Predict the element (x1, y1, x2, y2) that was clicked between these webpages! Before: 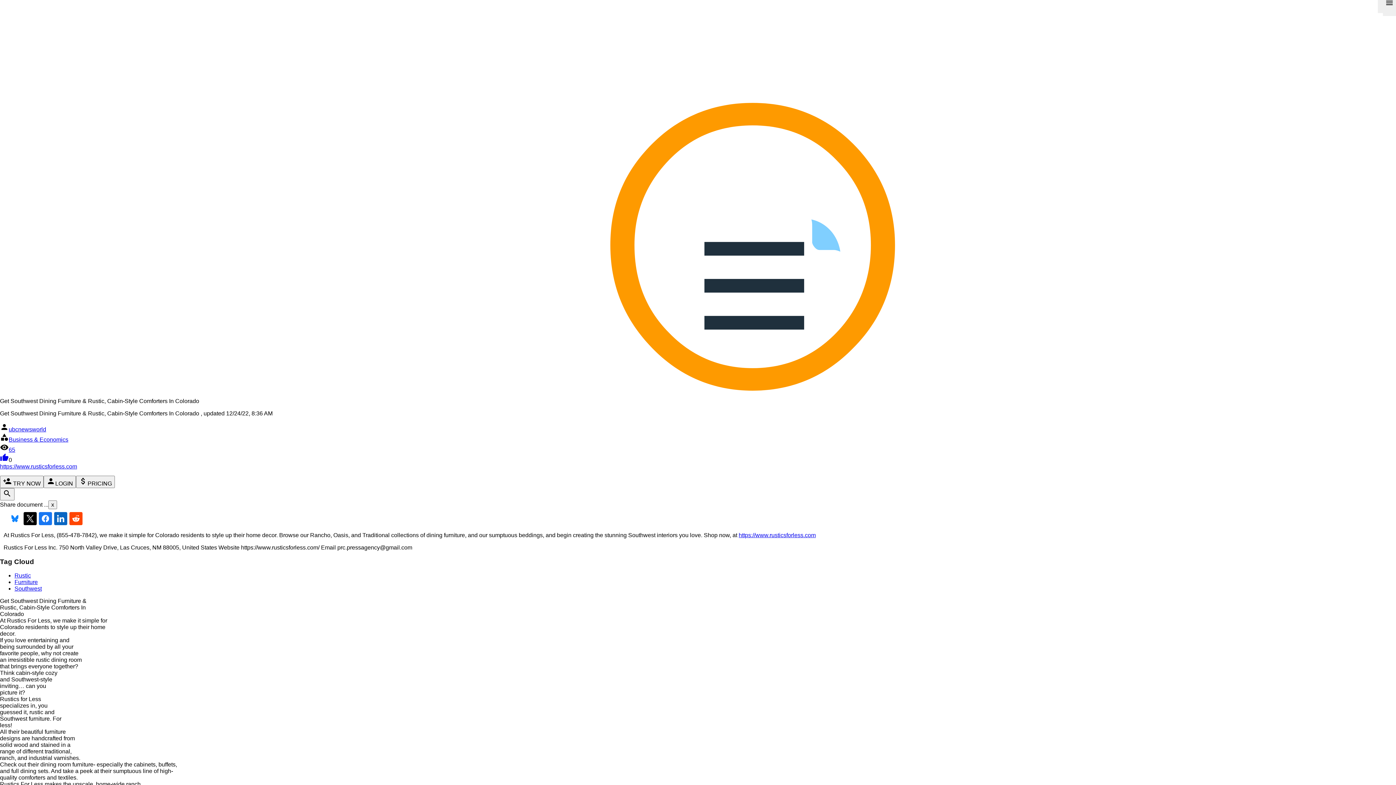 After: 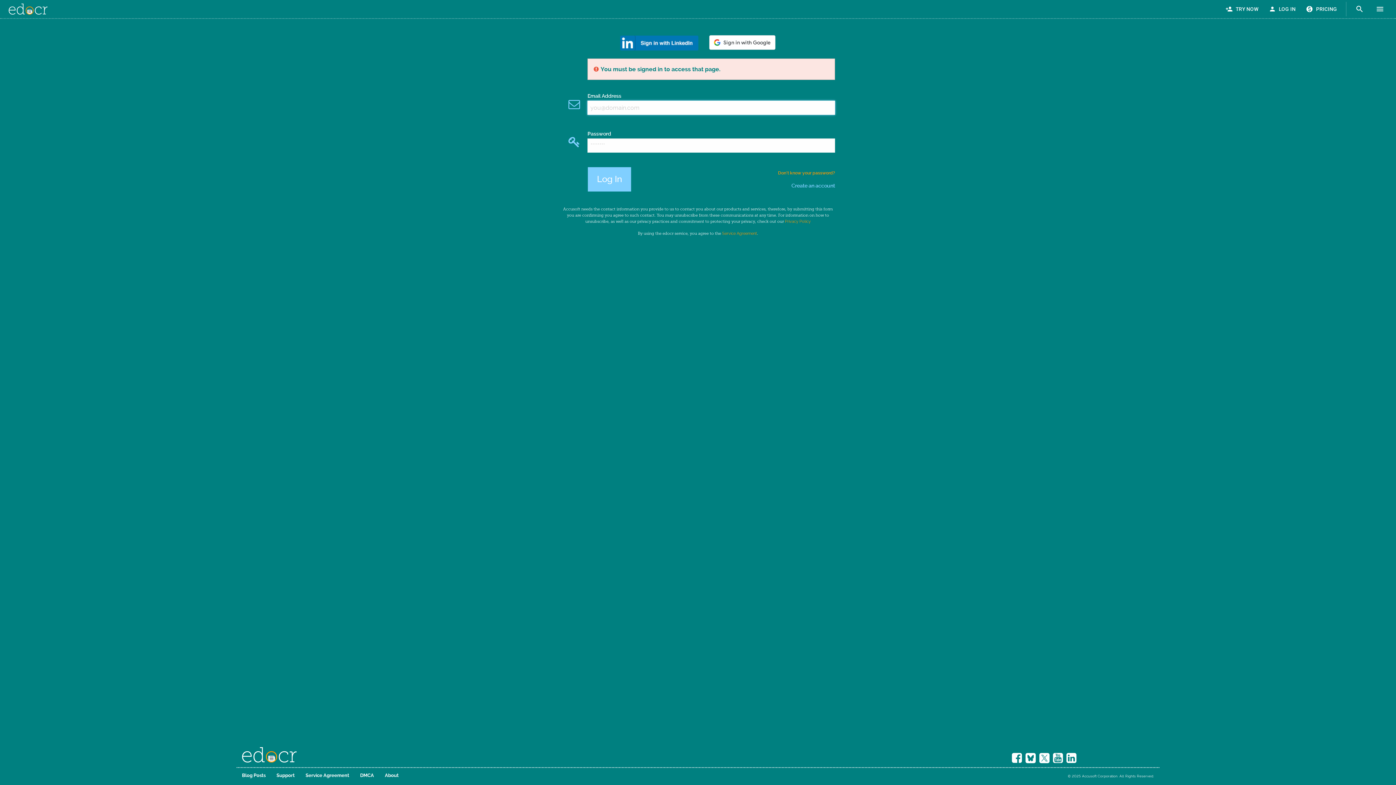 Action: label: 65 bbox: (8, 446, 15, 453)